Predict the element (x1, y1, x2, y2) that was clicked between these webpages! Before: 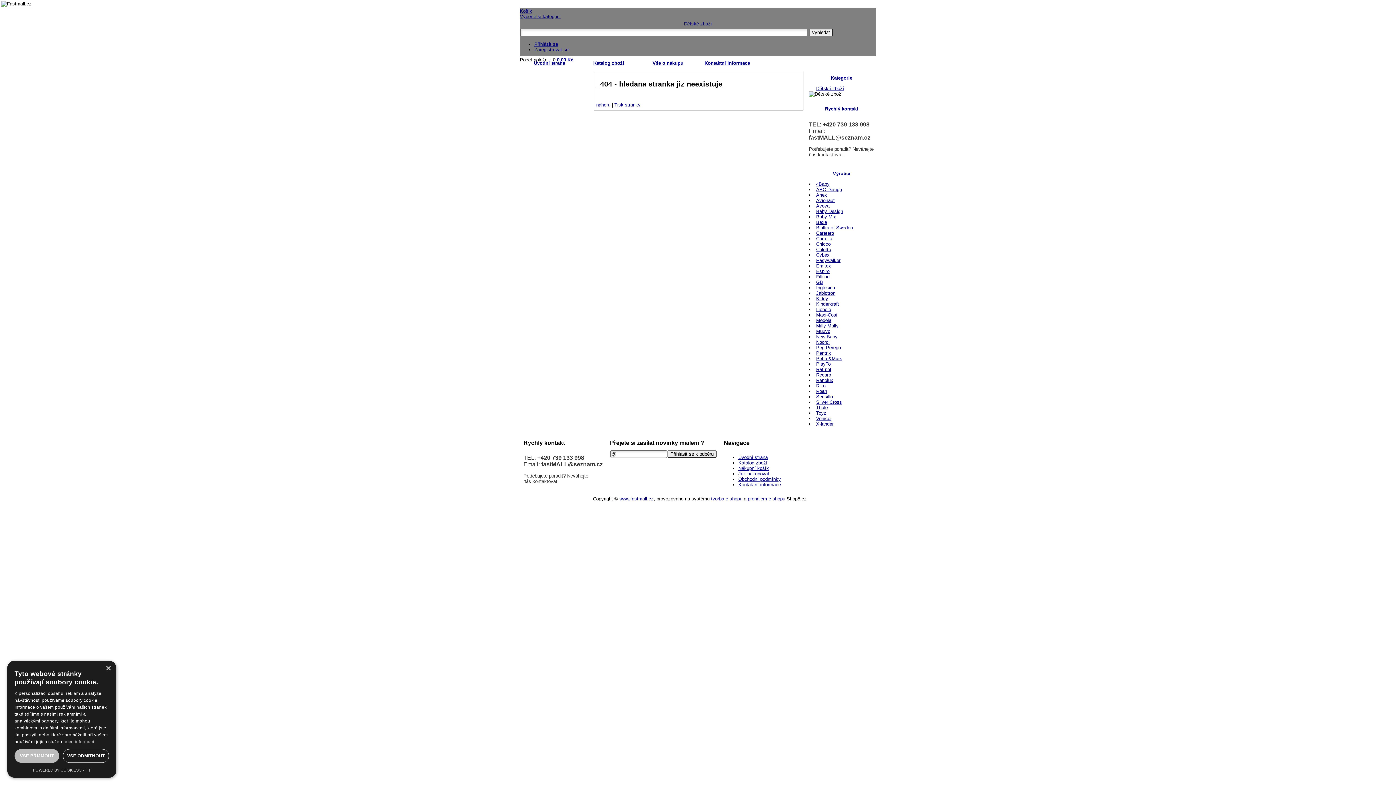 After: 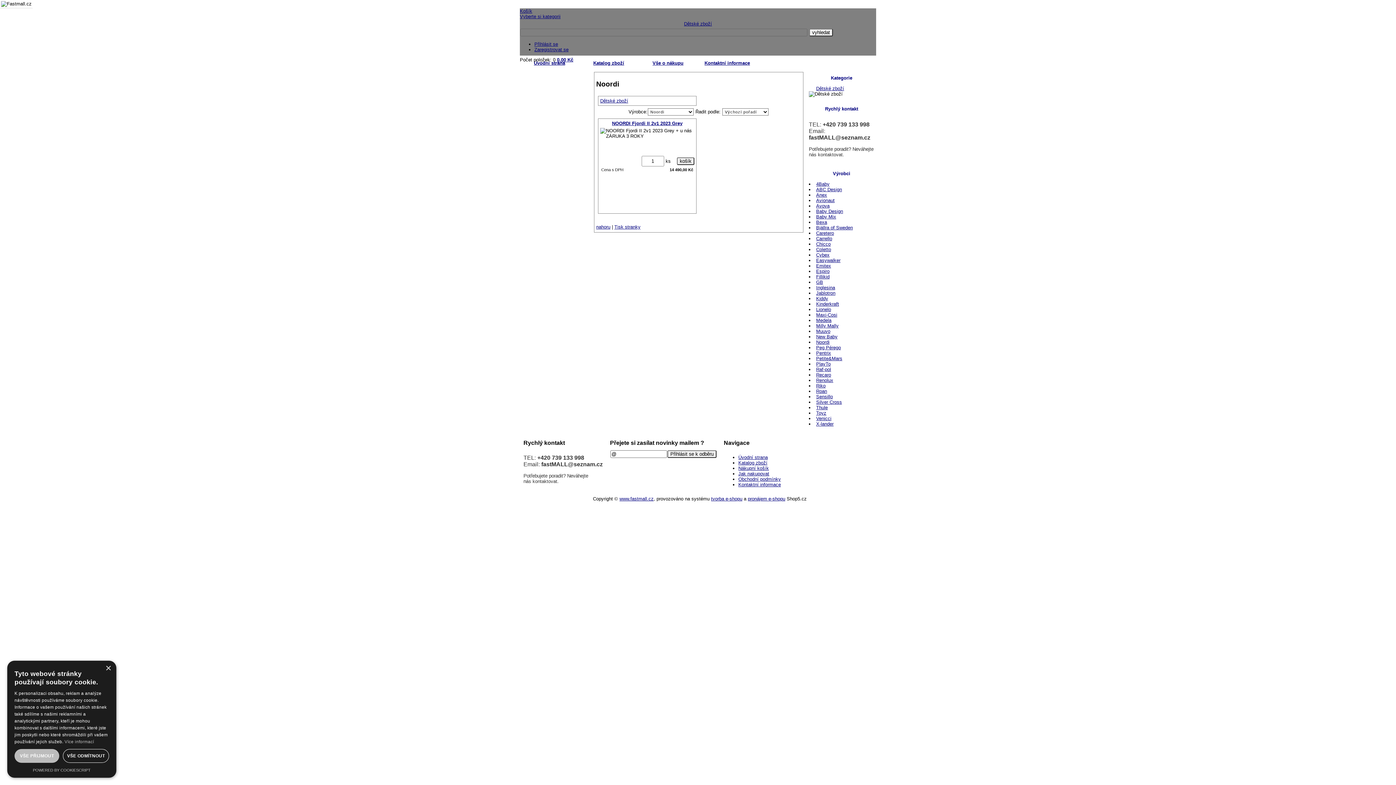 Action: label: Noordi bbox: (816, 339, 829, 345)